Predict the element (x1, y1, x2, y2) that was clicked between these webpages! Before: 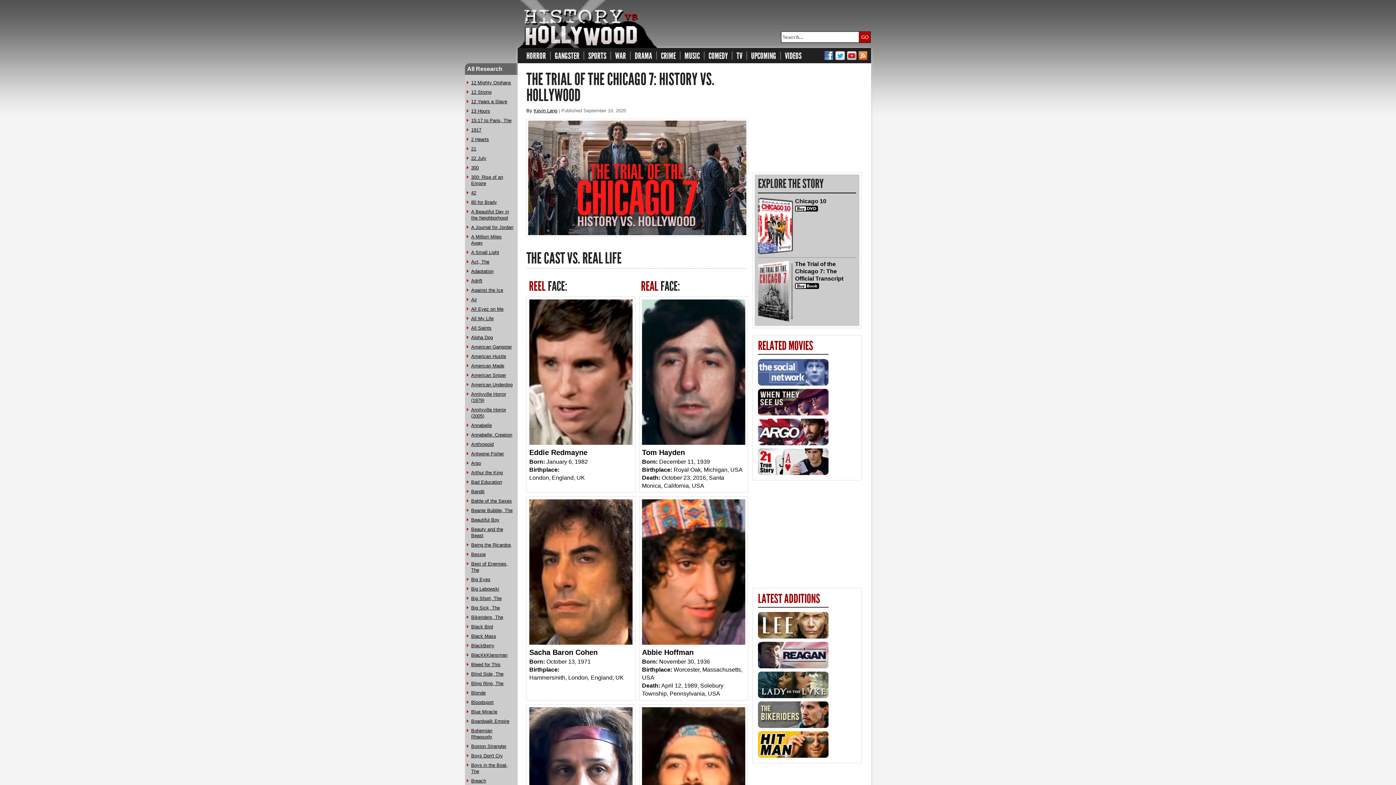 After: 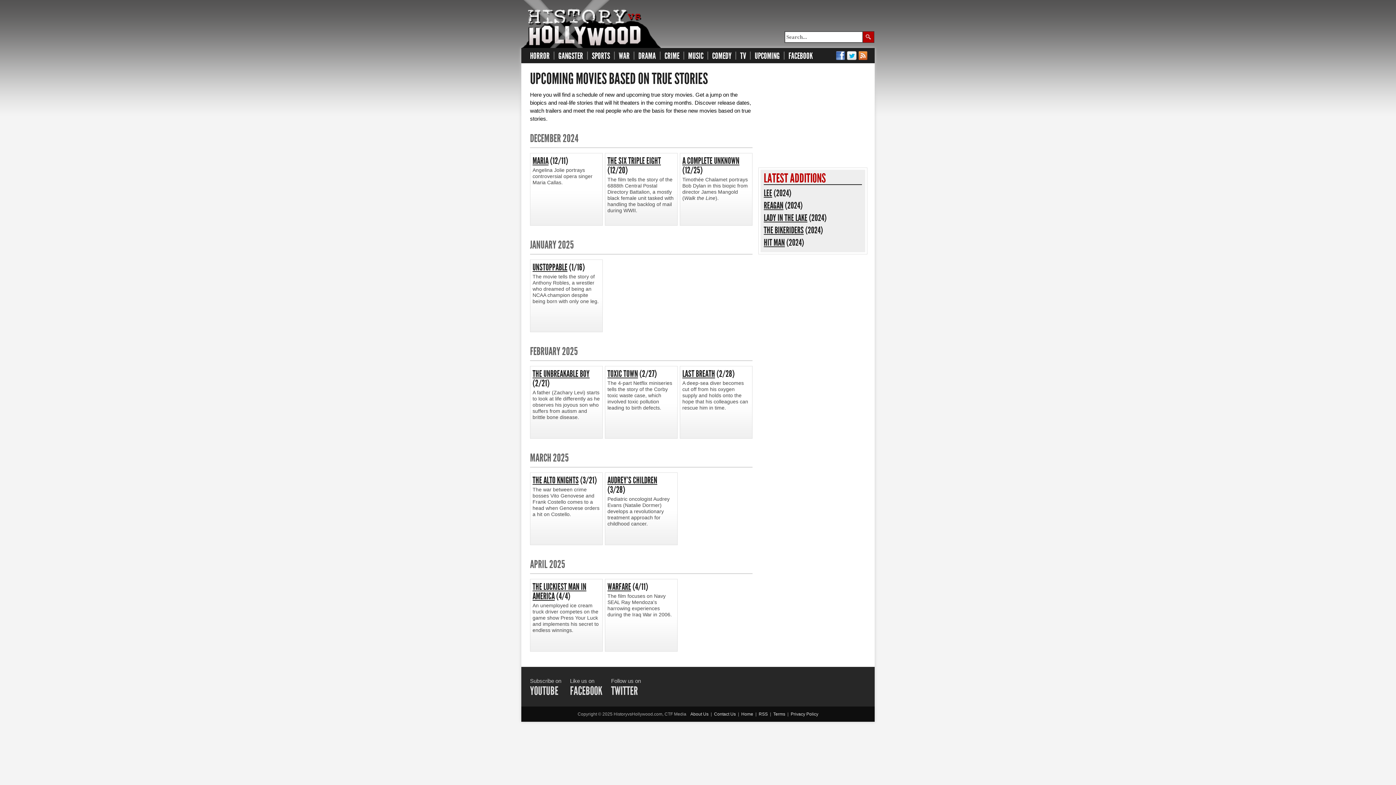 Action: bbox: (751, 50, 776, 61) label: UPCOMING